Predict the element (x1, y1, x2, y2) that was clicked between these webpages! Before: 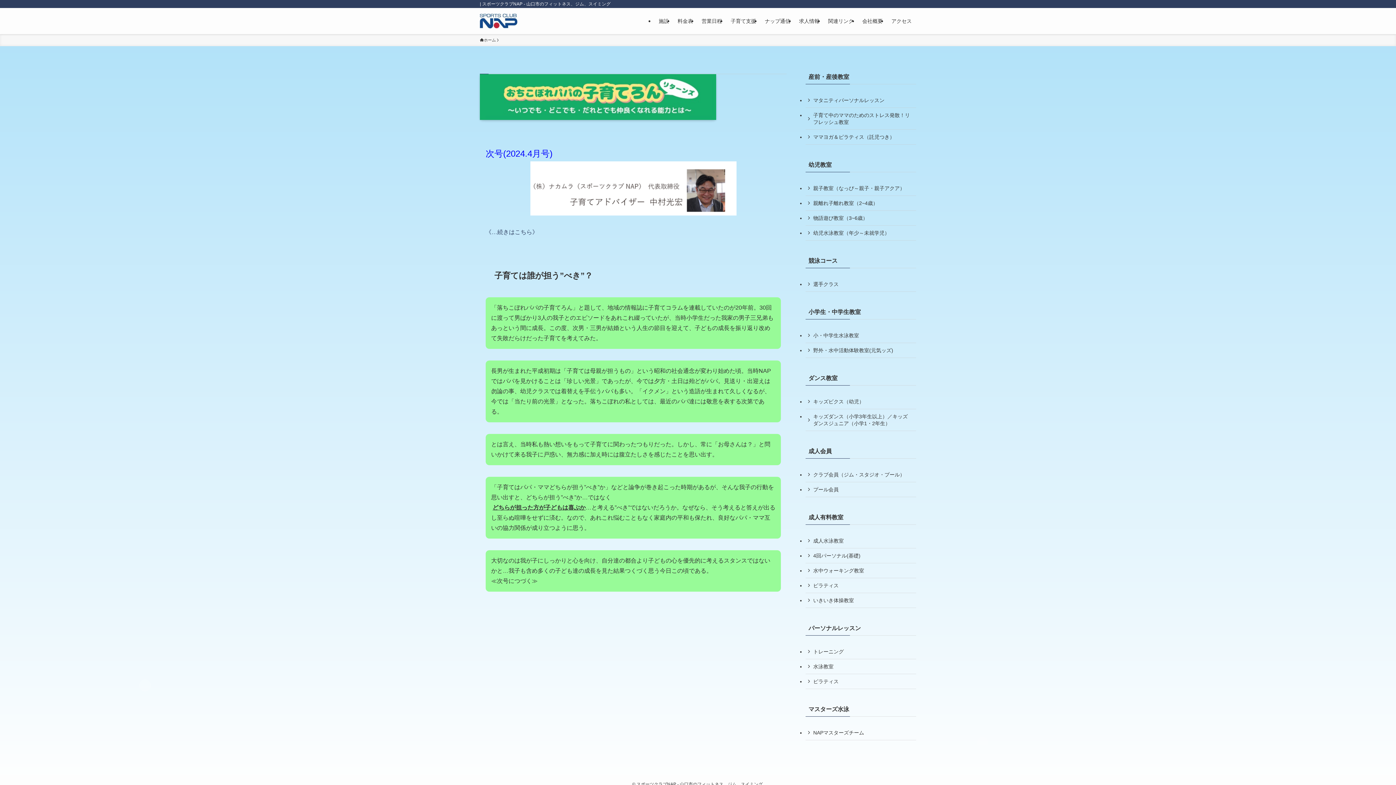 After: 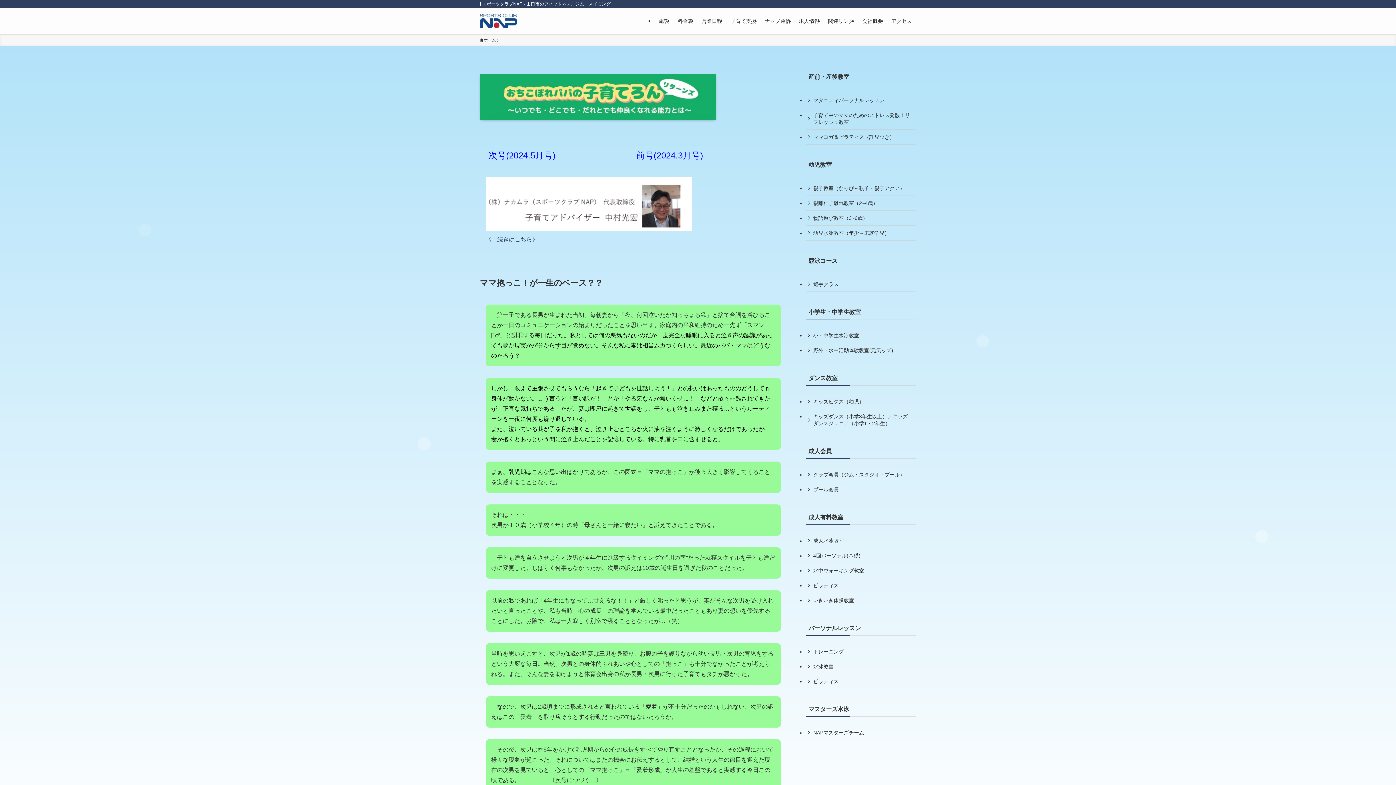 Action: label: 次号(2024.4月号) bbox: (485, 151, 552, 157)